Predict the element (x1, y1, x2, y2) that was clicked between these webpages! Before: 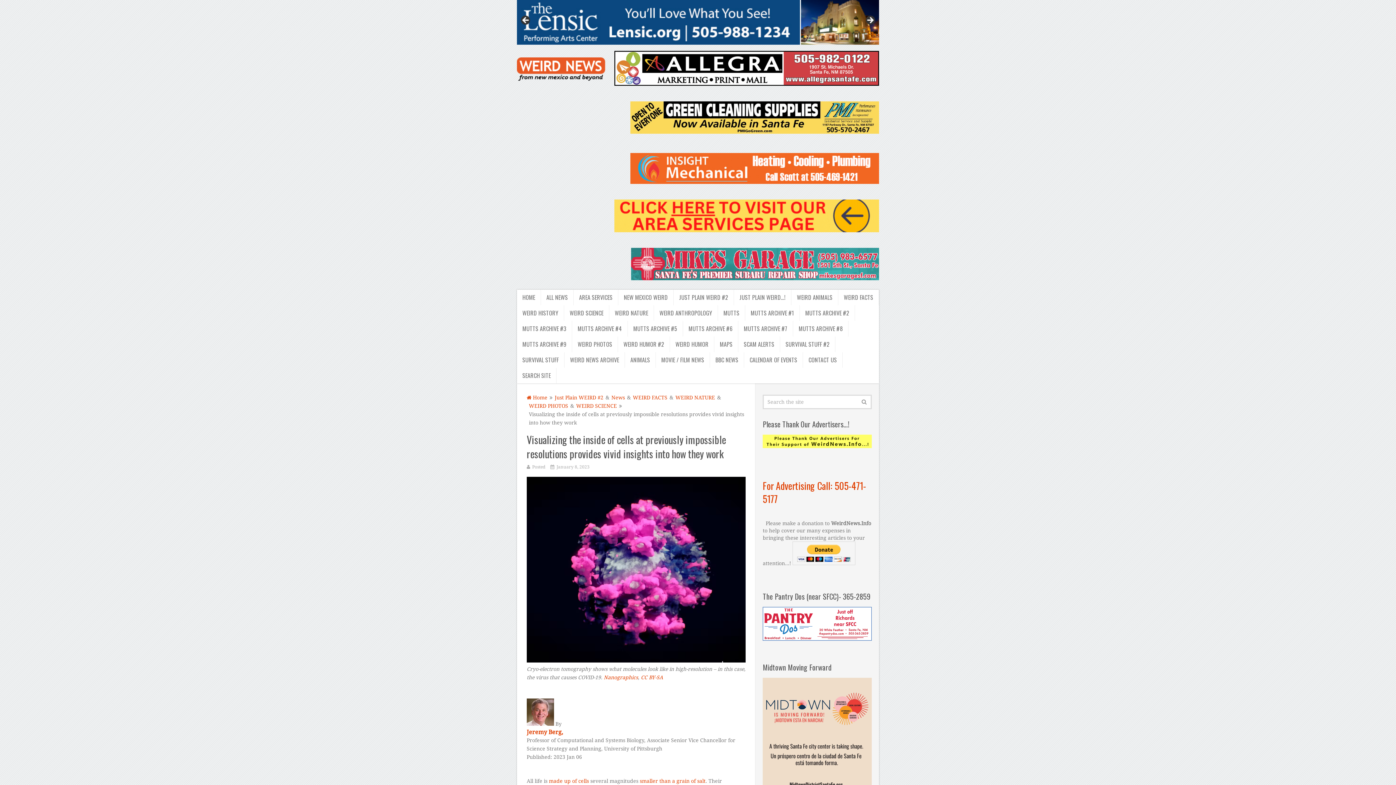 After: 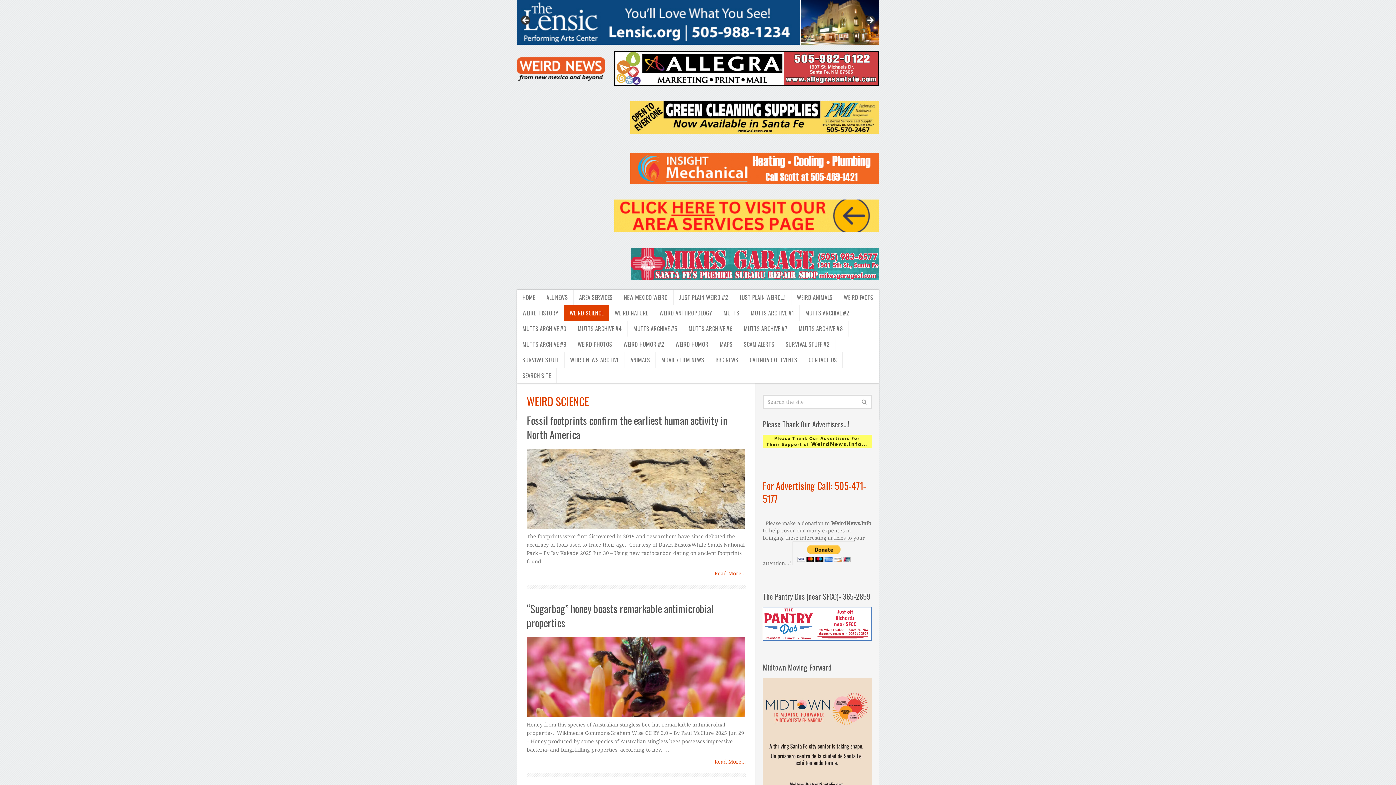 Action: label: WEIRD SCIENCE bbox: (576, 403, 617, 409)